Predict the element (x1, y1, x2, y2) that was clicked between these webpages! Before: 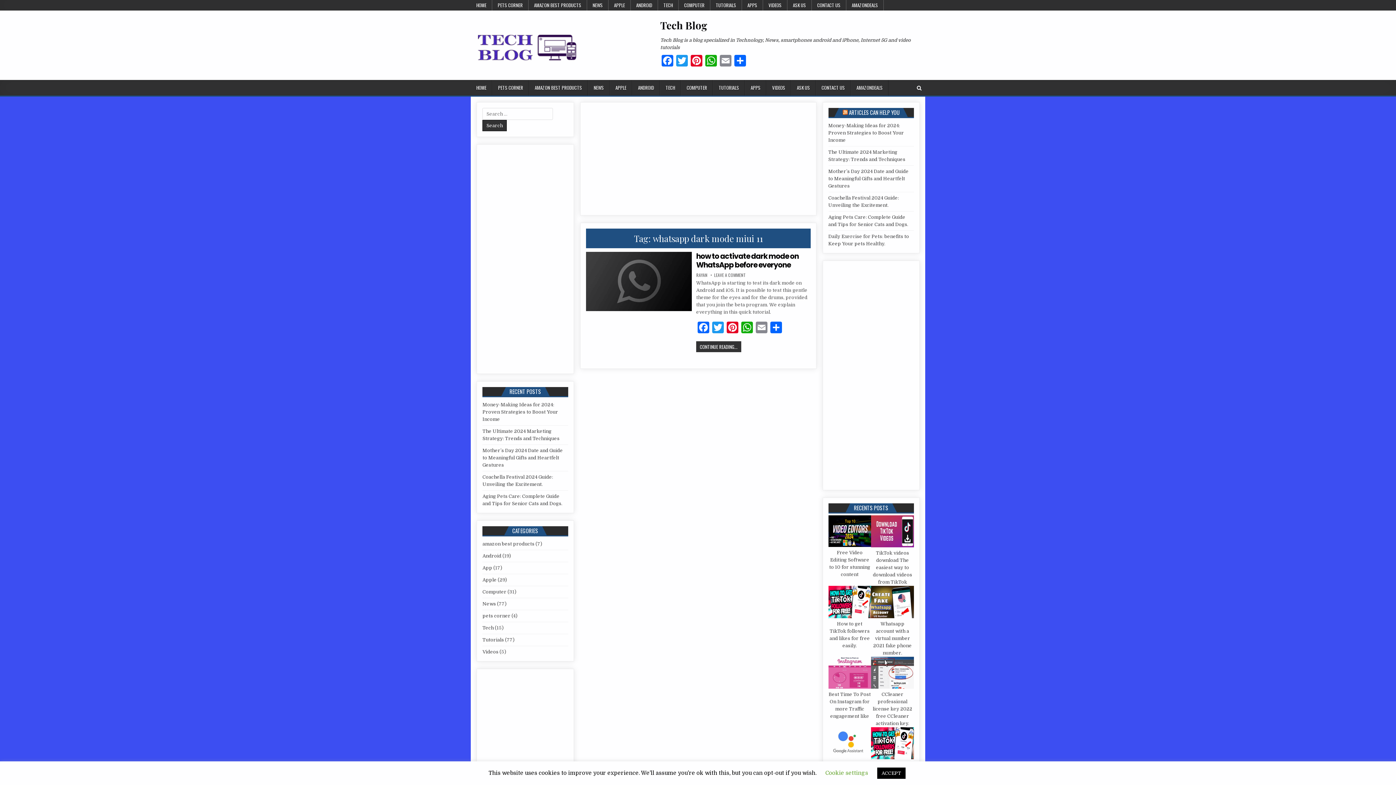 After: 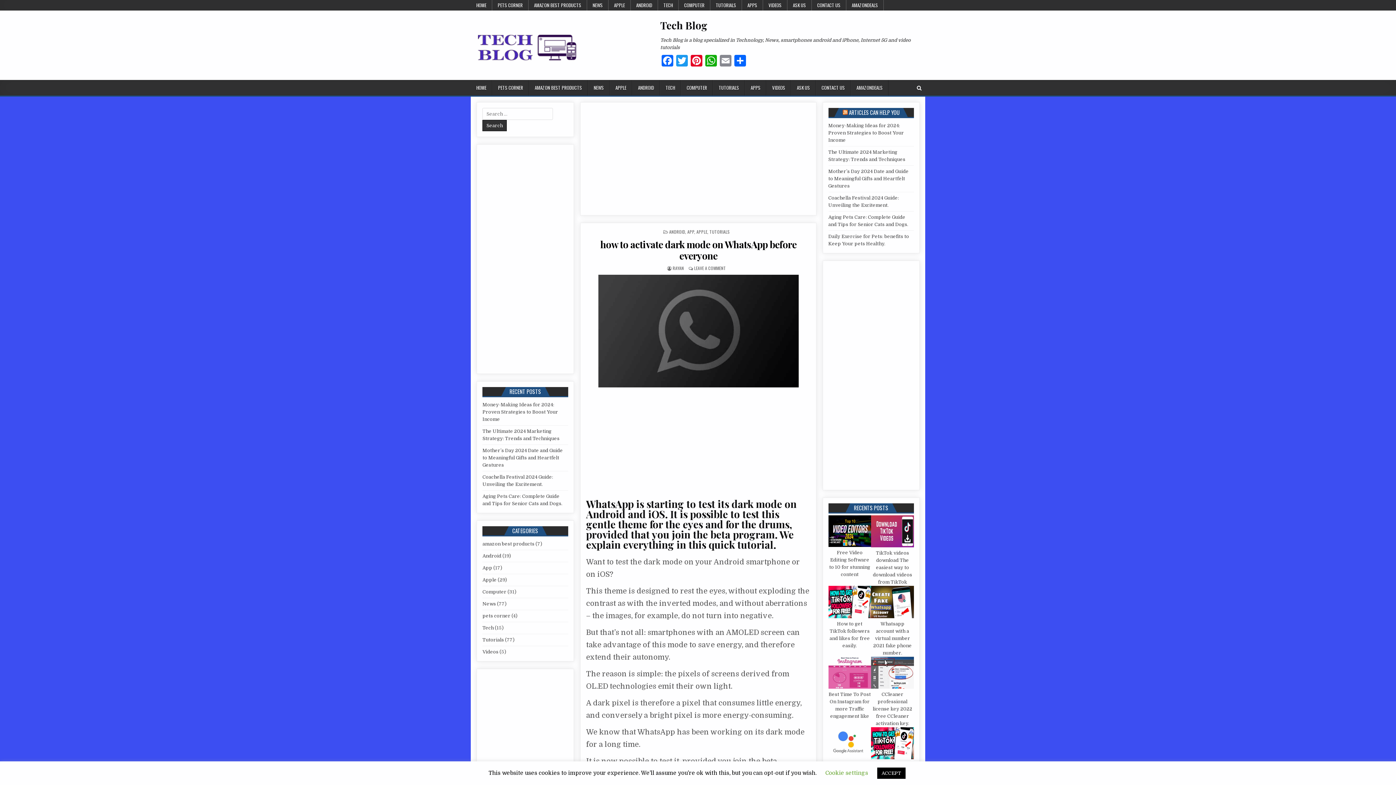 Action: label: CONTINUE READING...
HOW TO ACTIVATE DARK MODE ON WHATSAPP BEFORE EVERYONE bbox: (696, 341, 741, 352)